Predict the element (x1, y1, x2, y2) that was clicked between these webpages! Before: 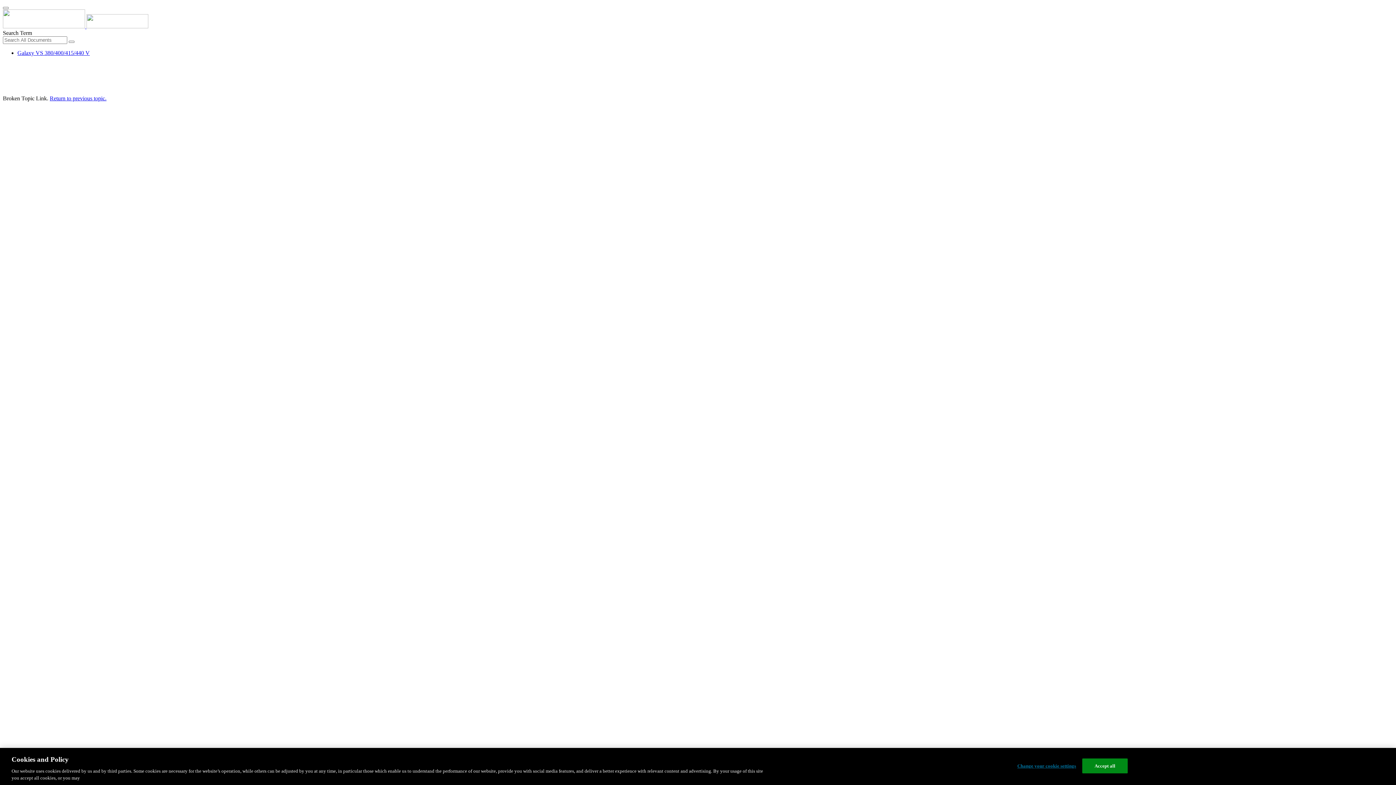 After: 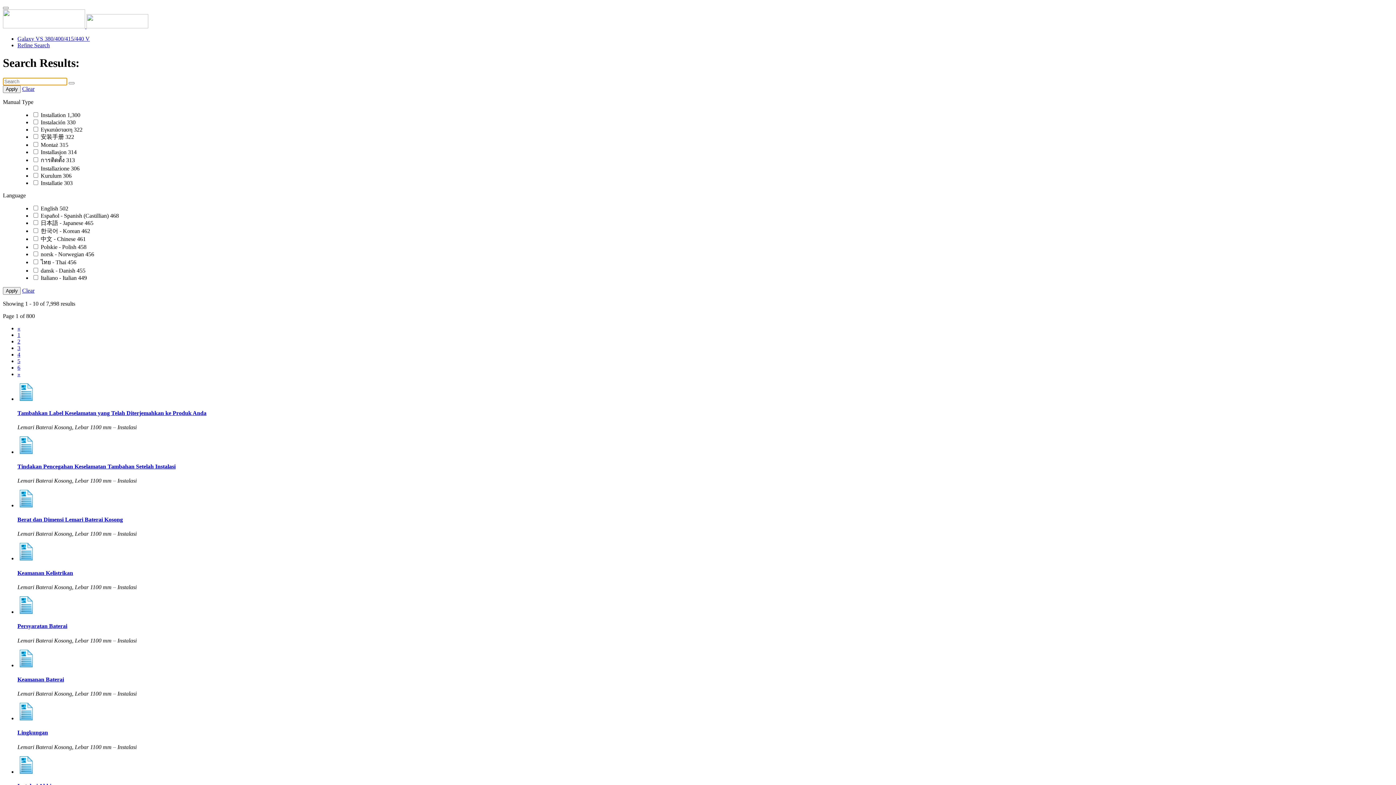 Action: bbox: (68, 40, 74, 42)